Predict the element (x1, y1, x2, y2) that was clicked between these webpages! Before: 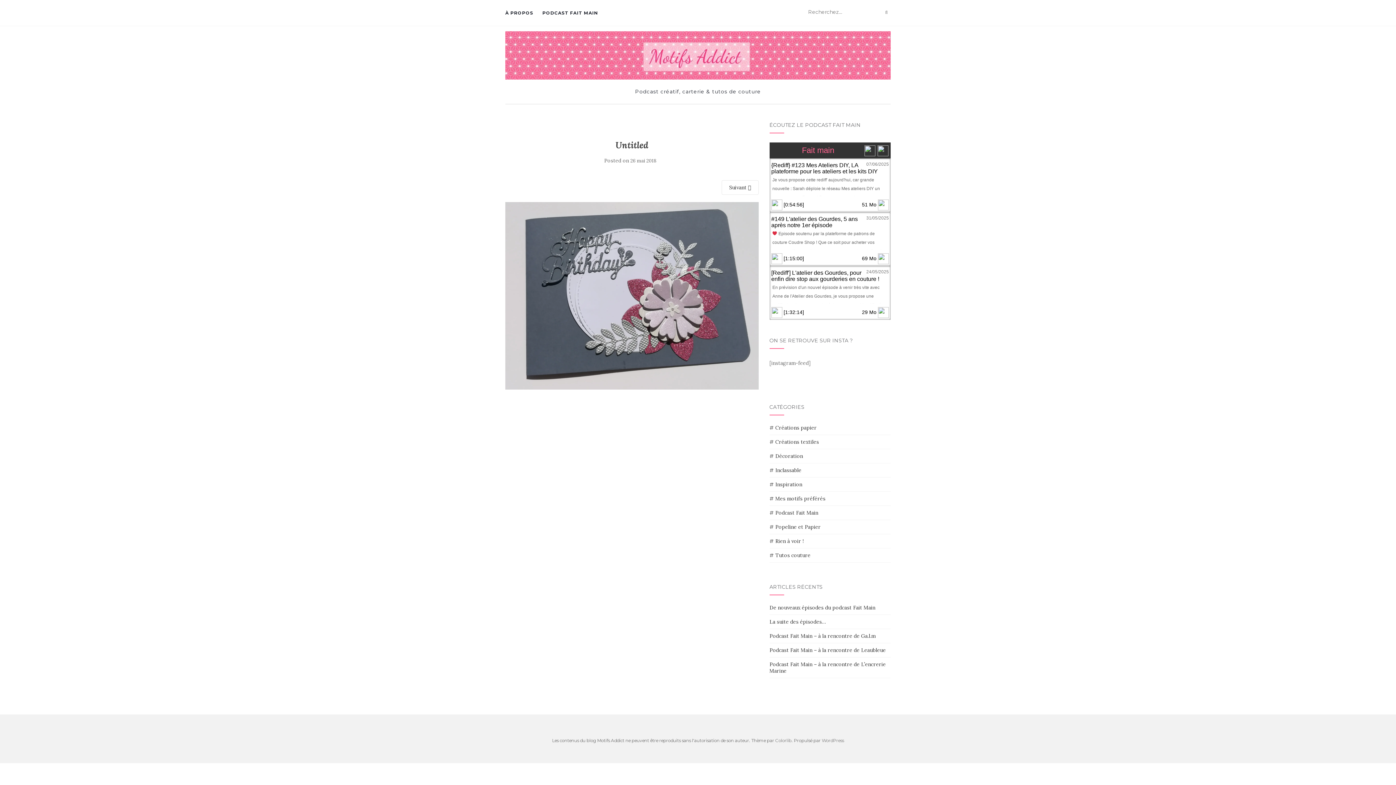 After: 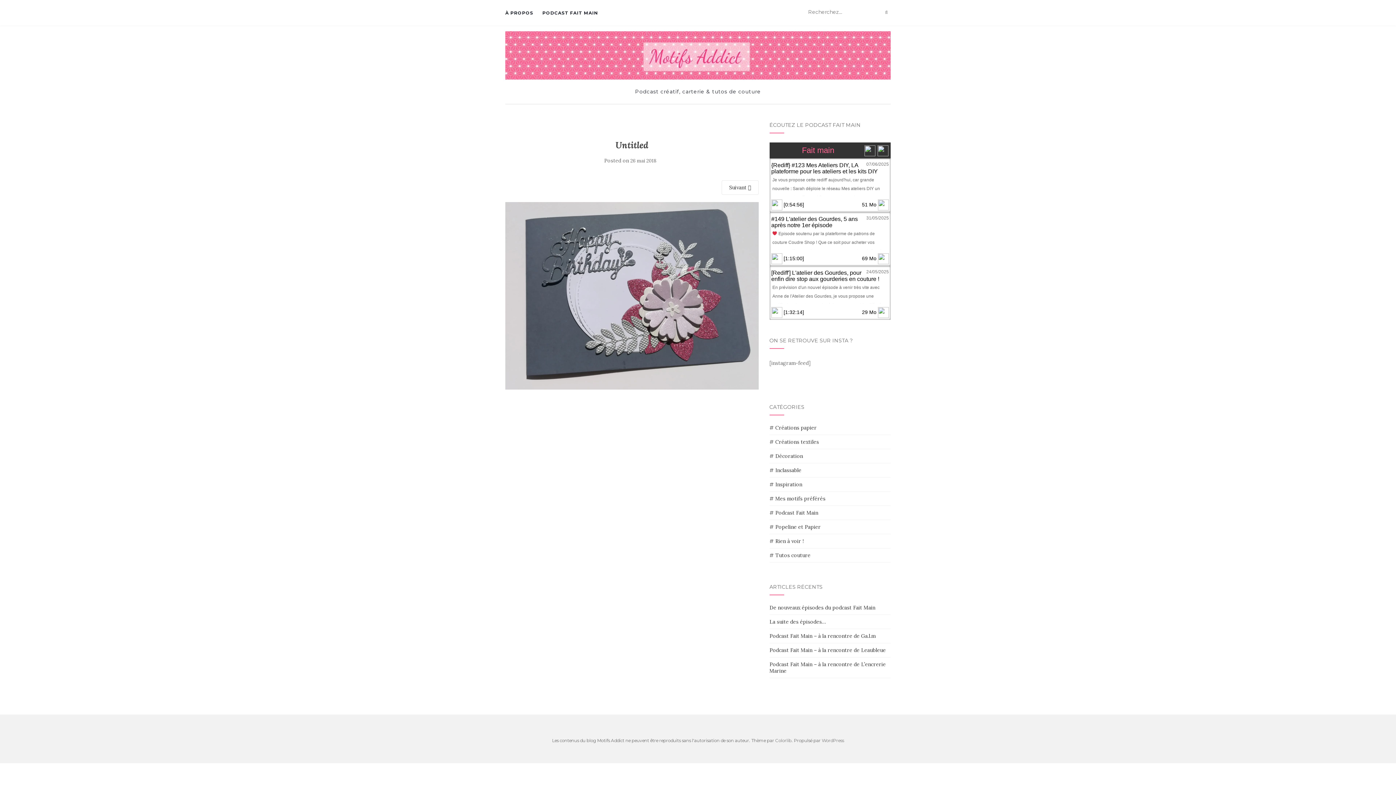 Action: bbox: (630, 157, 656, 163) label: 26 mai 2018